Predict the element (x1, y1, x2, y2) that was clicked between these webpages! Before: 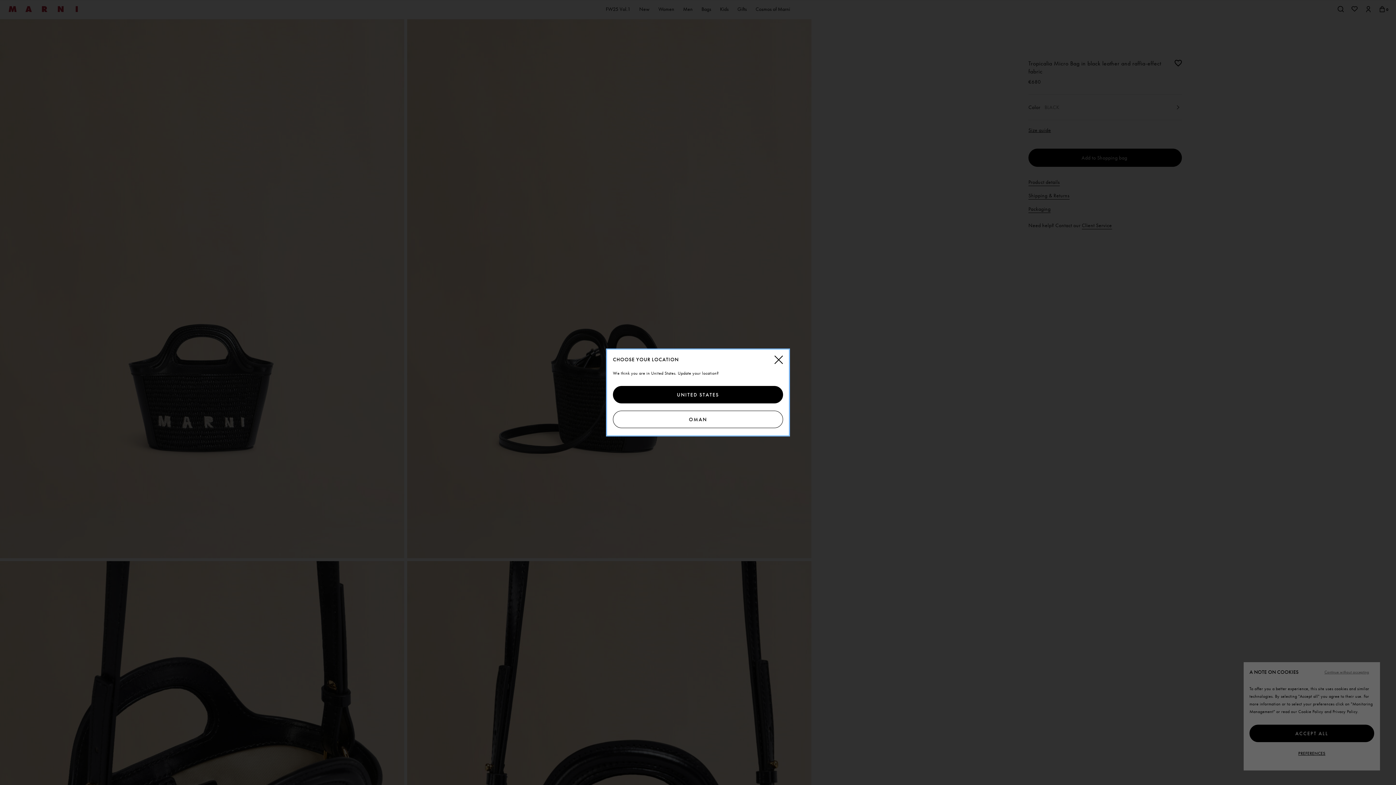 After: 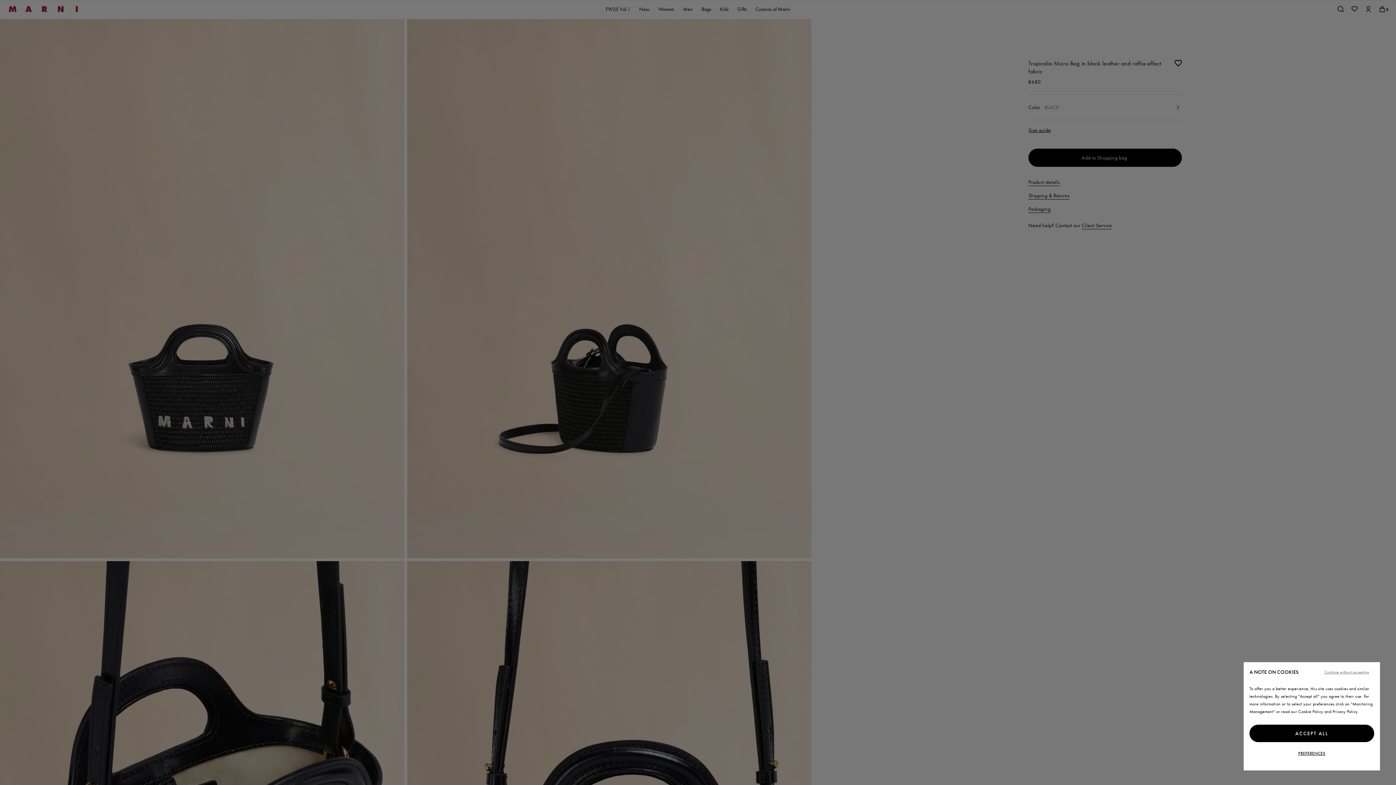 Action: bbox: (774, 355, 783, 365) label: Close